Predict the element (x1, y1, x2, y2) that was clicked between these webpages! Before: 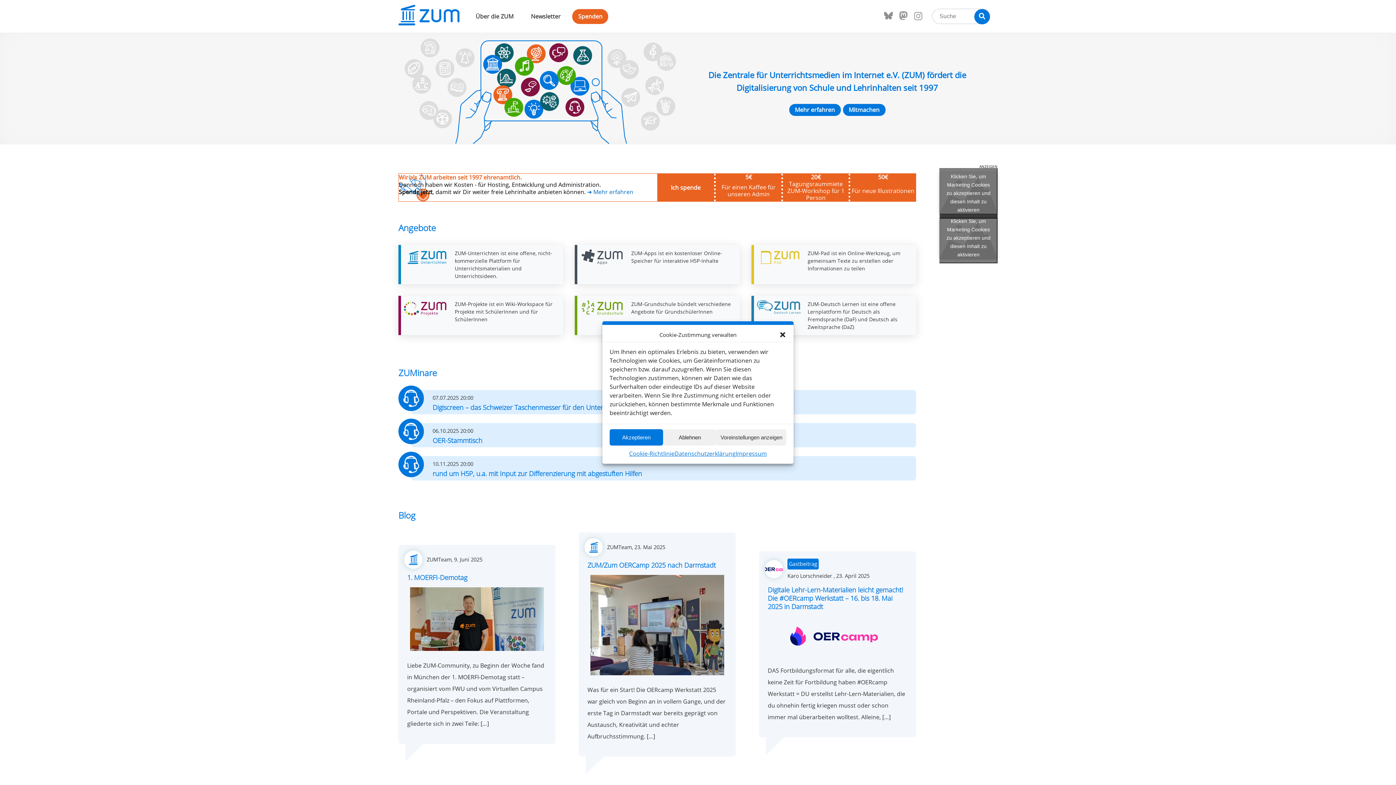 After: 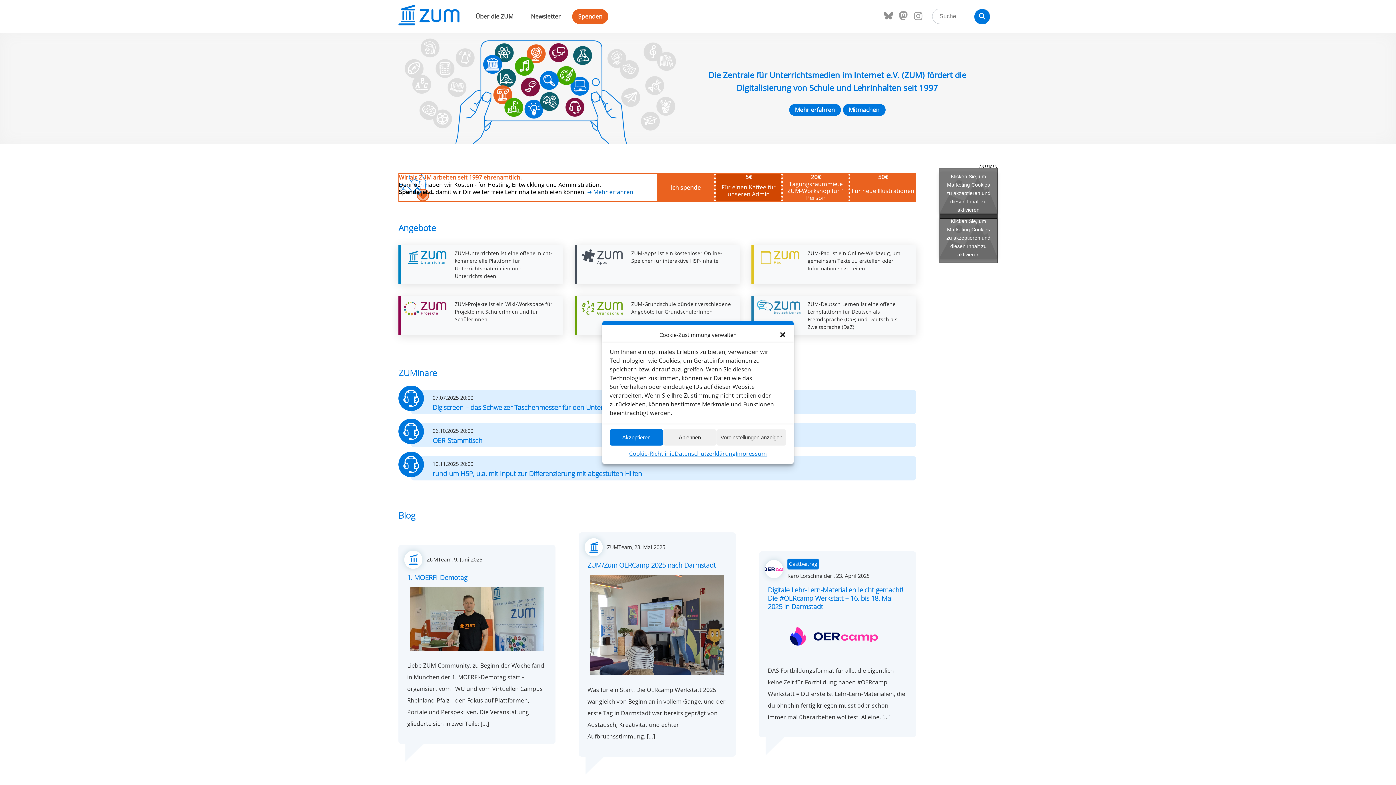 Action: label: 5€
Für einen Kaffee für unseren Admin bbox: (716, 173, 781, 201)